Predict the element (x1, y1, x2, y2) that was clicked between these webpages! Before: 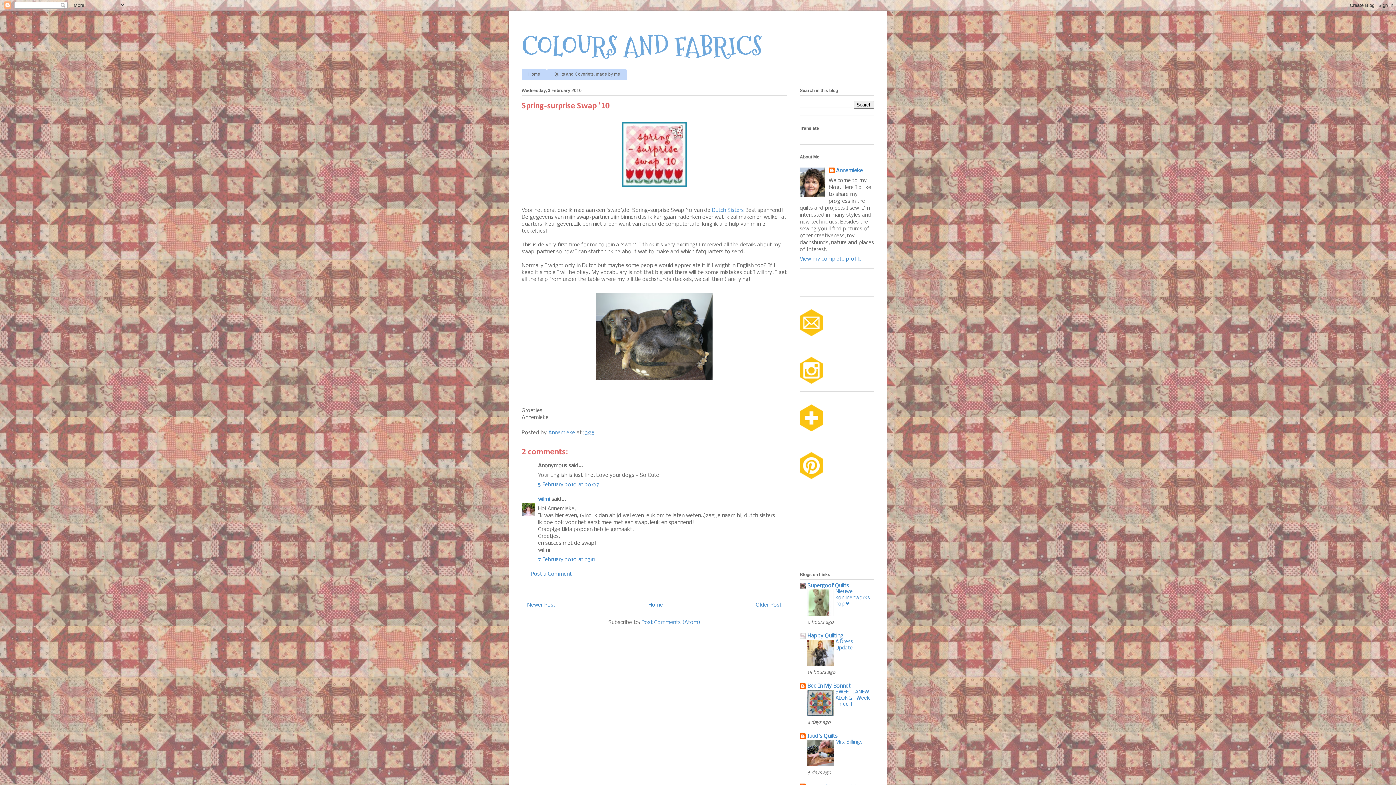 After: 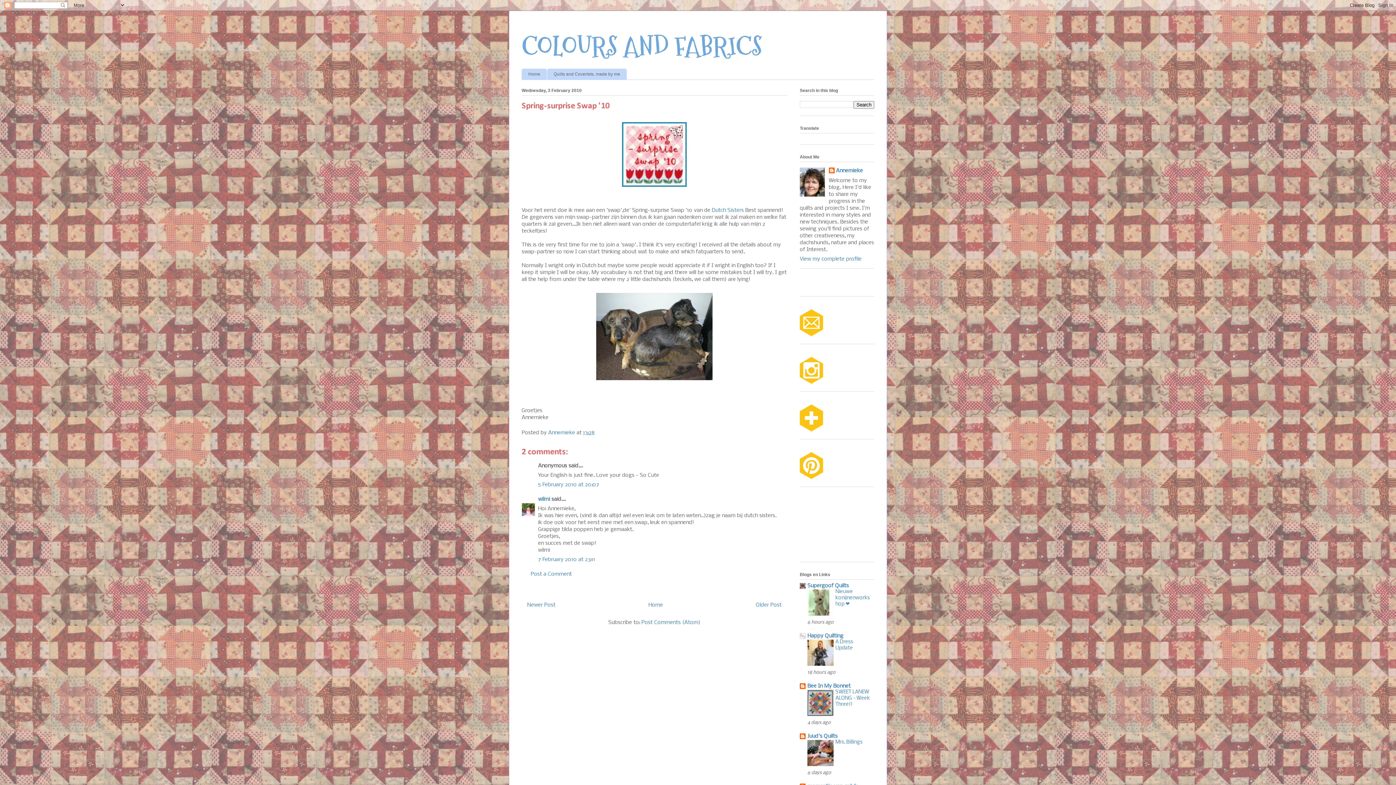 Action: bbox: (583, 430, 594, 435) label: 13:28